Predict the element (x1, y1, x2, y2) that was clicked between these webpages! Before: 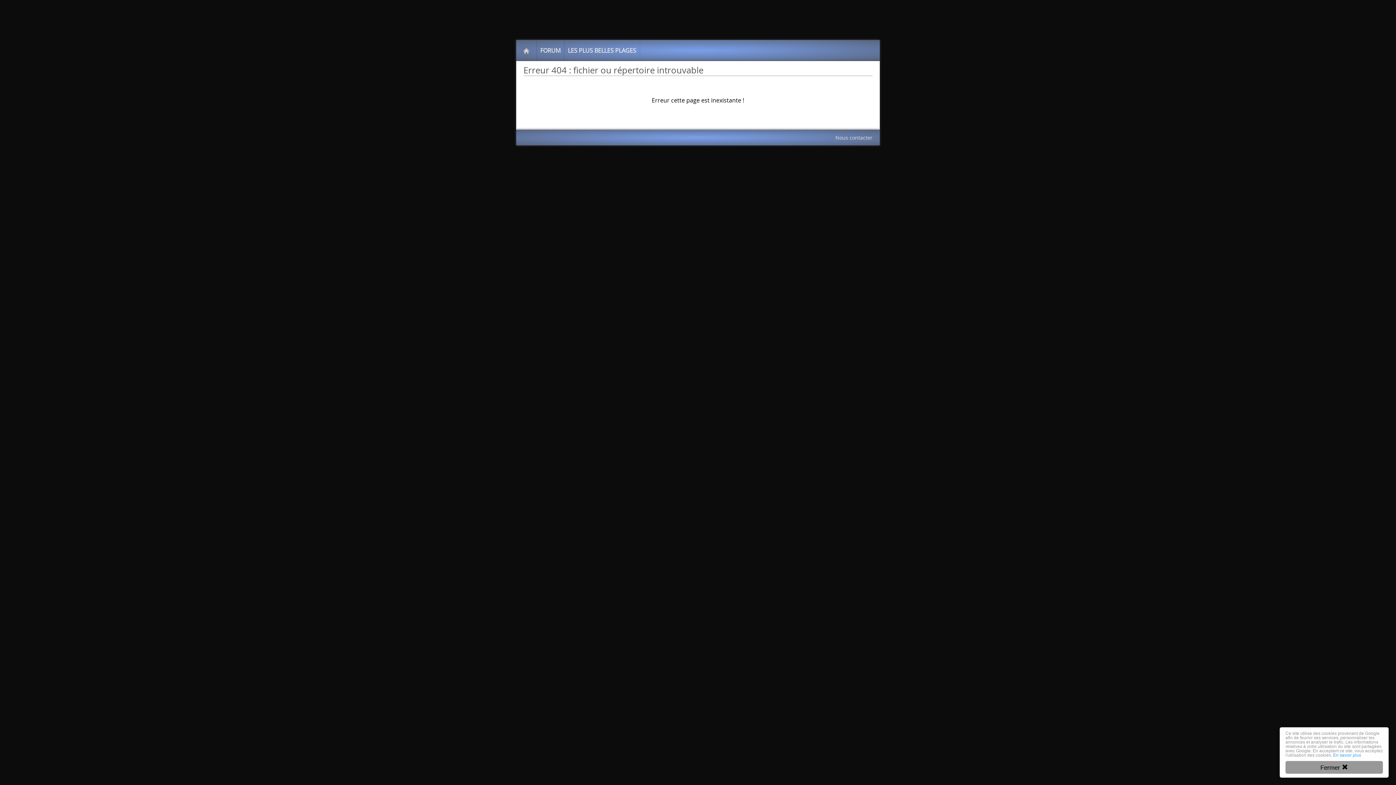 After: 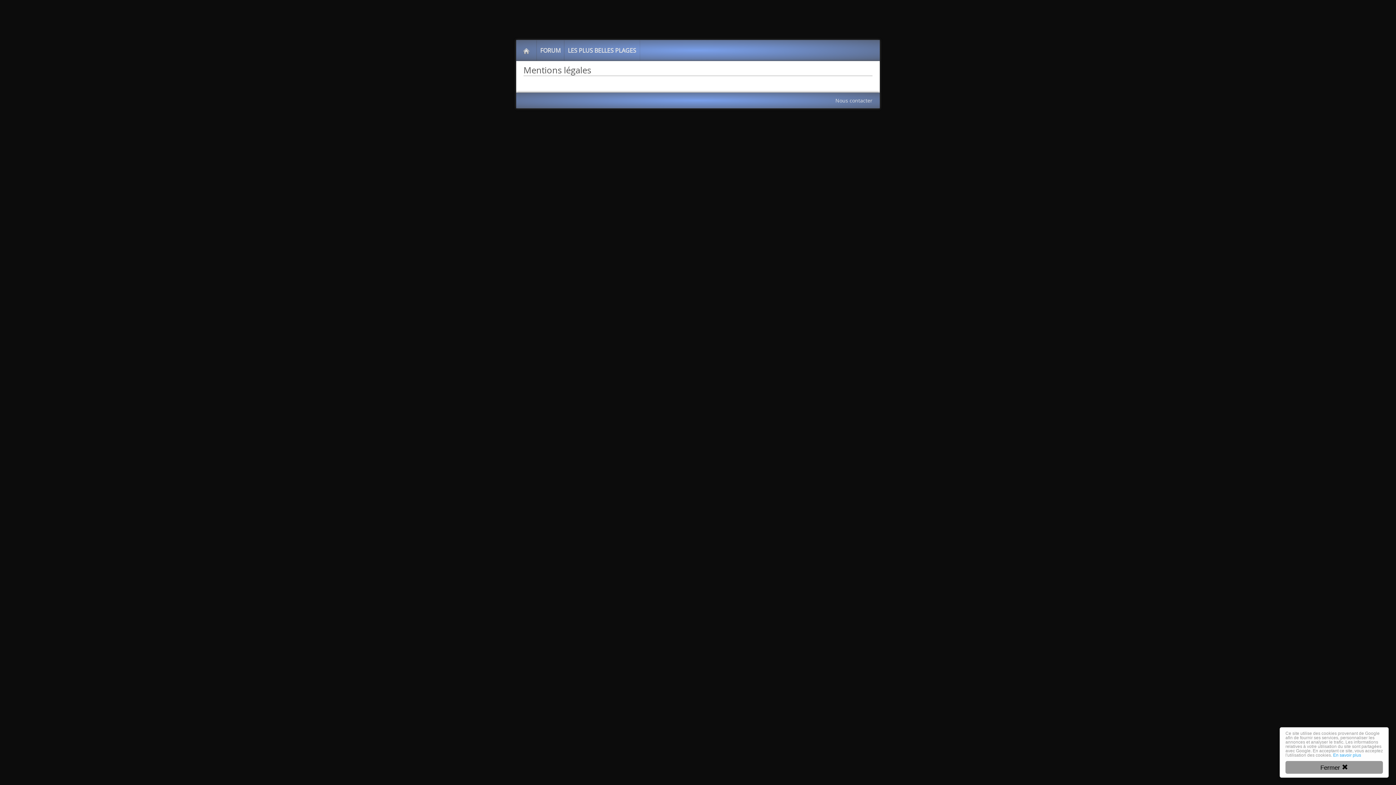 Action: bbox: (1333, 753, 1361, 758) label: En savoir plus